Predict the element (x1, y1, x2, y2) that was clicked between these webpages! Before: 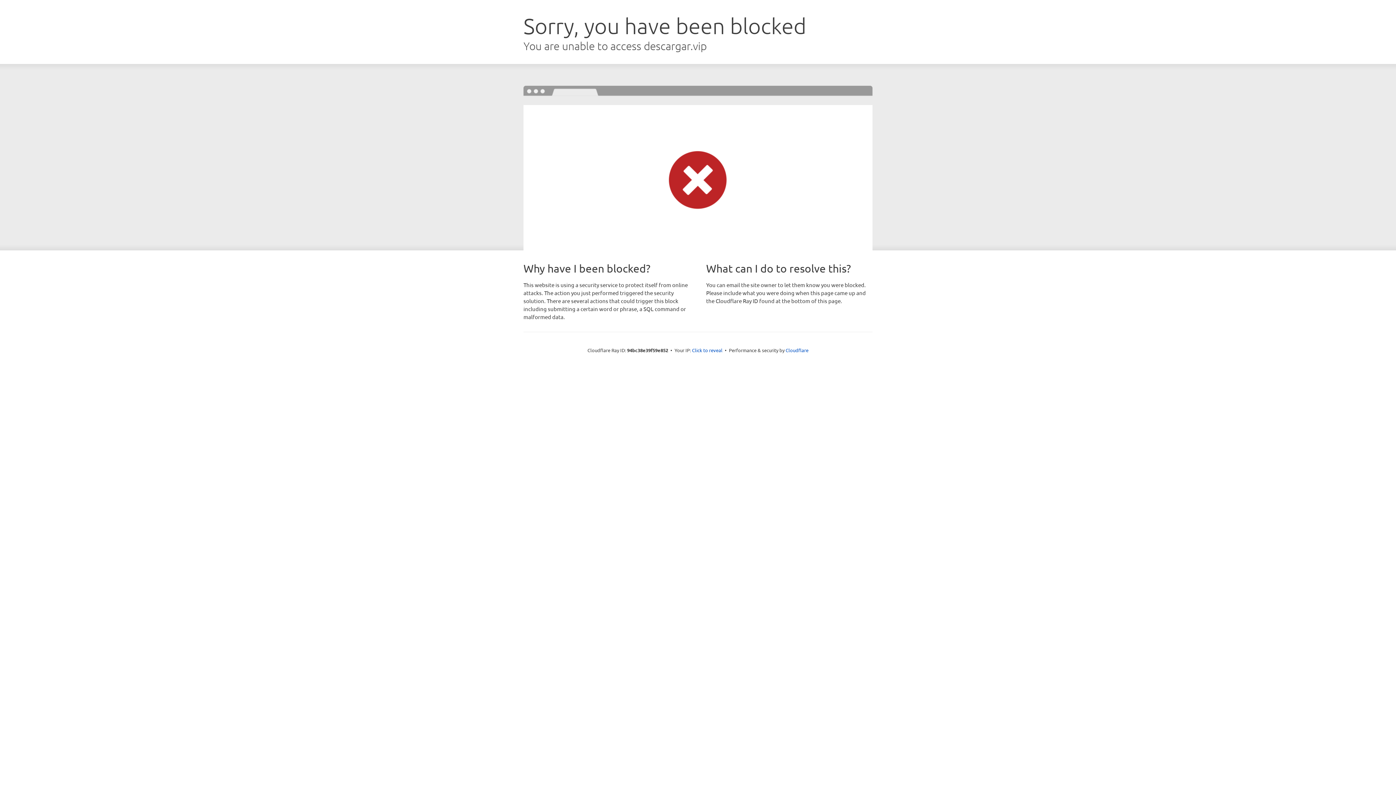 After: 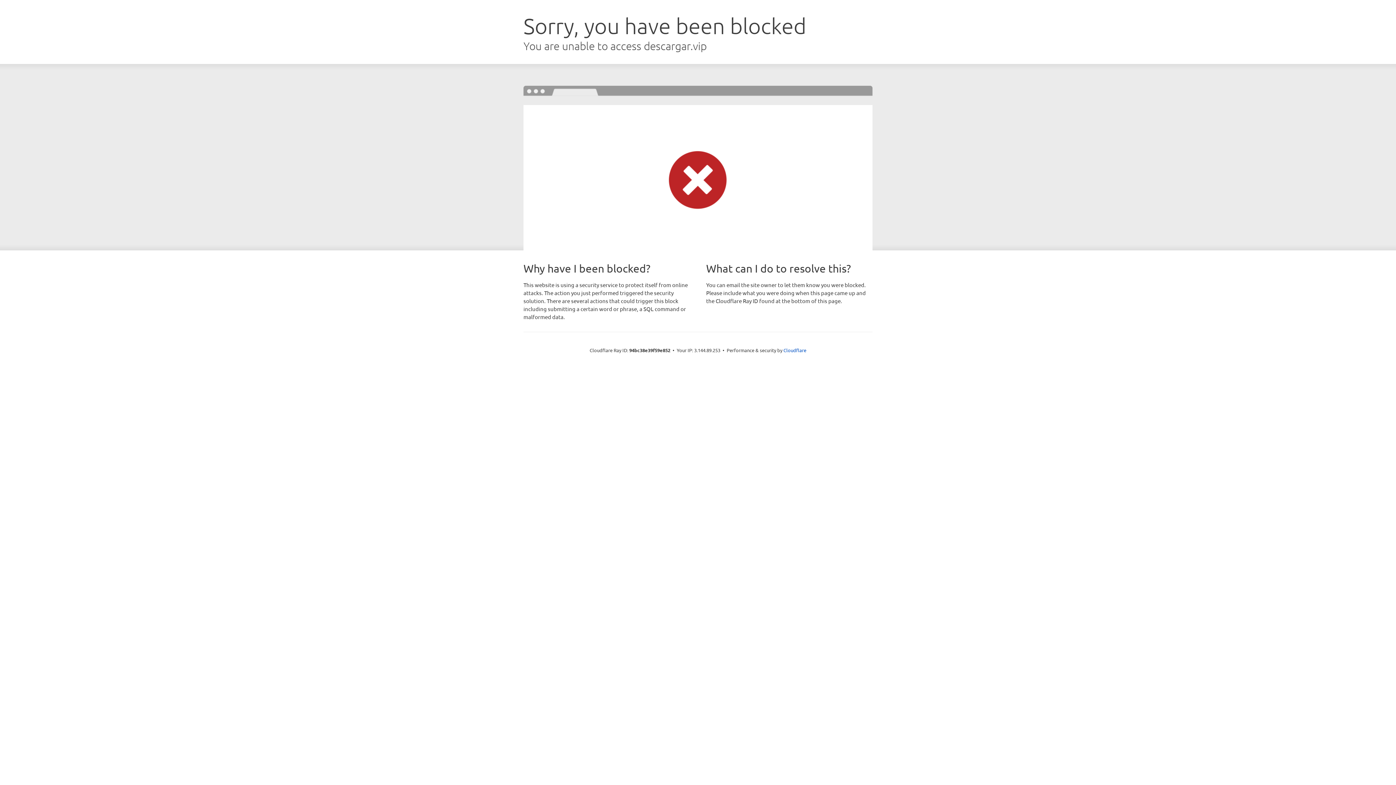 Action: bbox: (692, 346, 722, 353) label: Click to reveal